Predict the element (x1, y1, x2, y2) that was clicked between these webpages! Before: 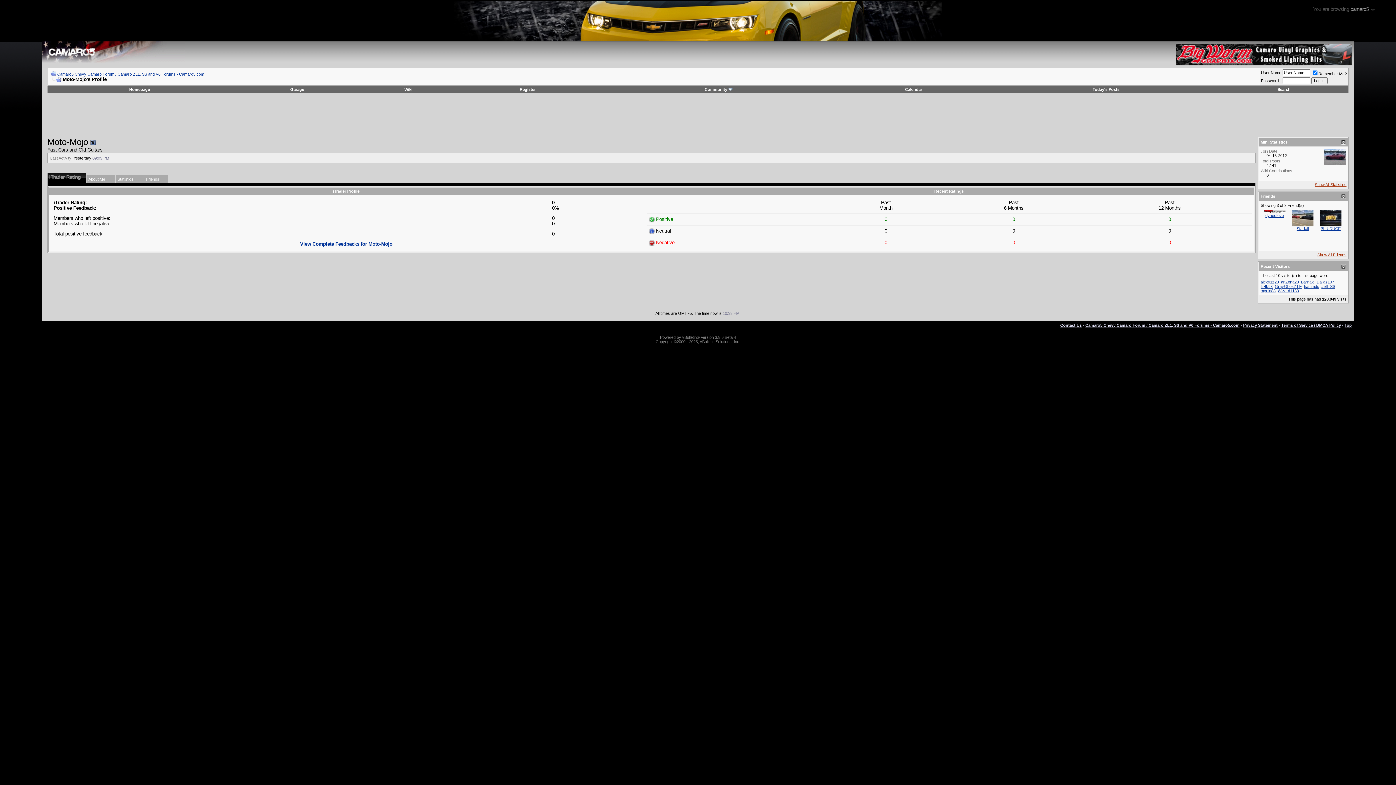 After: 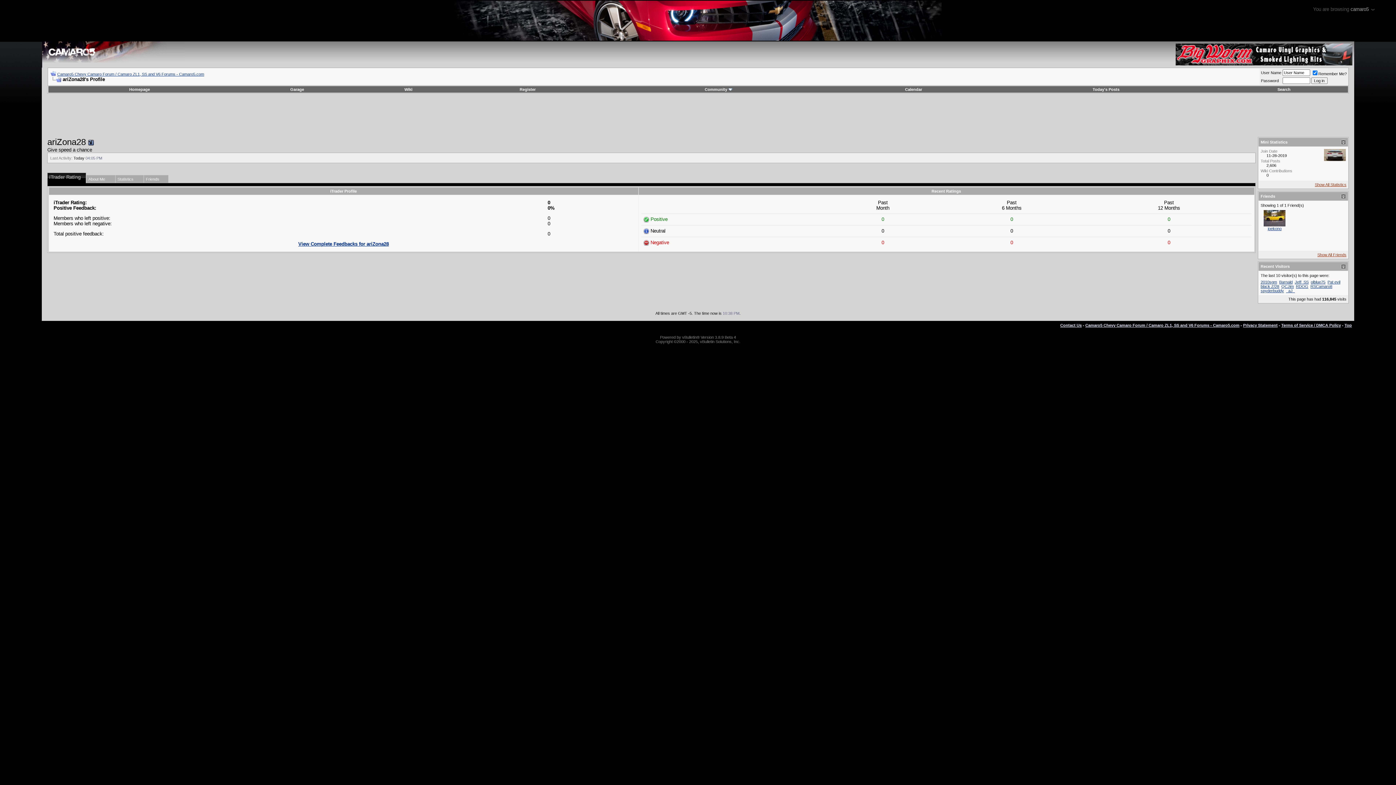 Action: bbox: (1281, 280, 1299, 284) label: ariZona28